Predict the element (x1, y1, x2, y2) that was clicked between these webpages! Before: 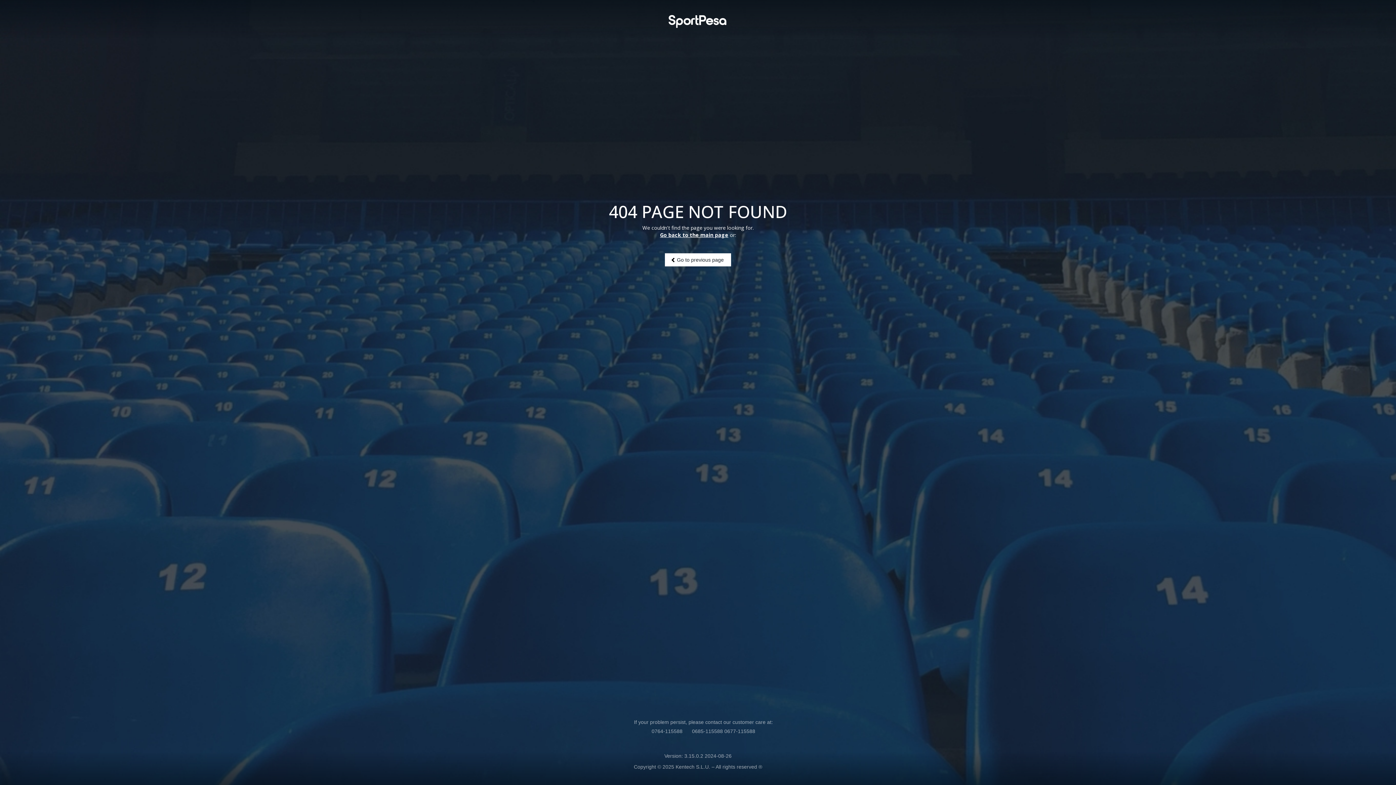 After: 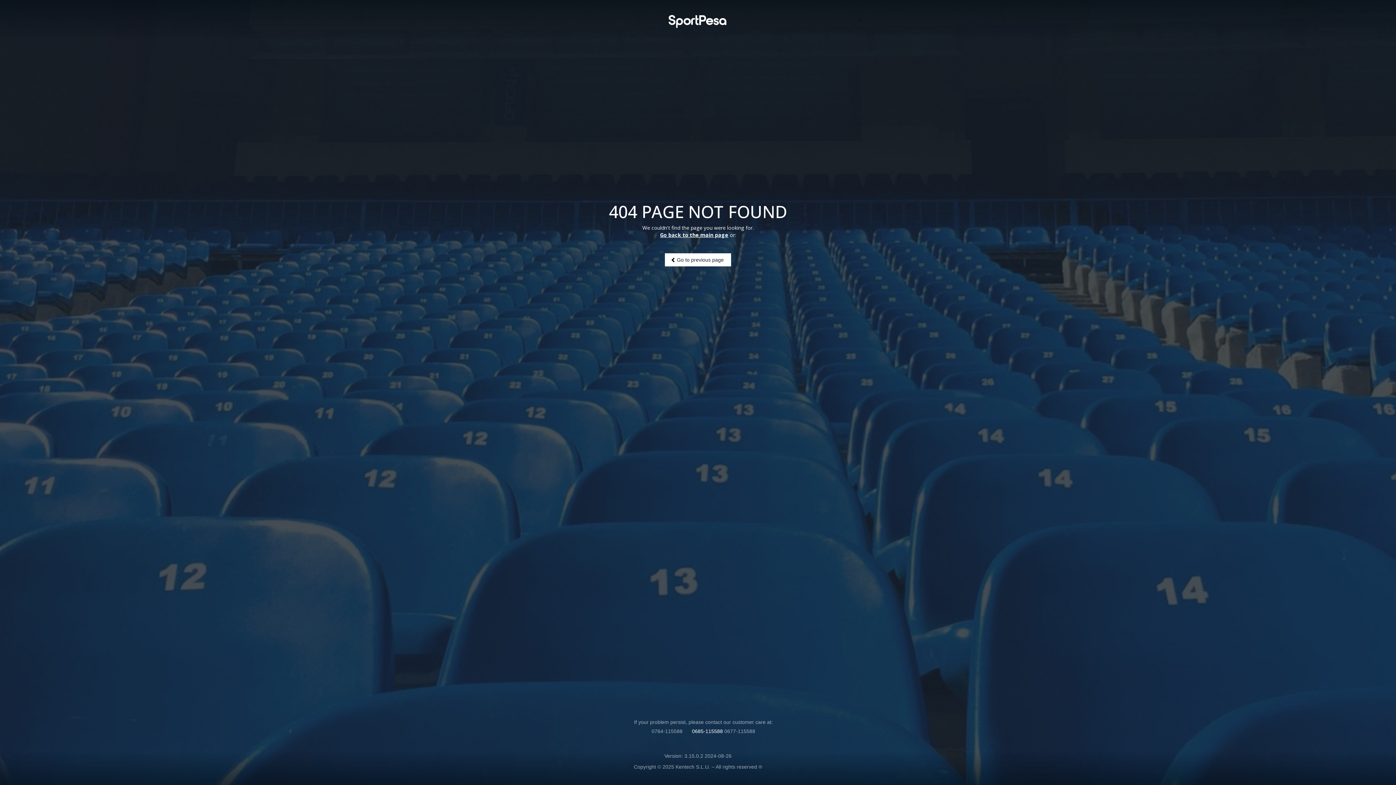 Action: bbox: (692, 728, 723, 734) label: 0685-115588